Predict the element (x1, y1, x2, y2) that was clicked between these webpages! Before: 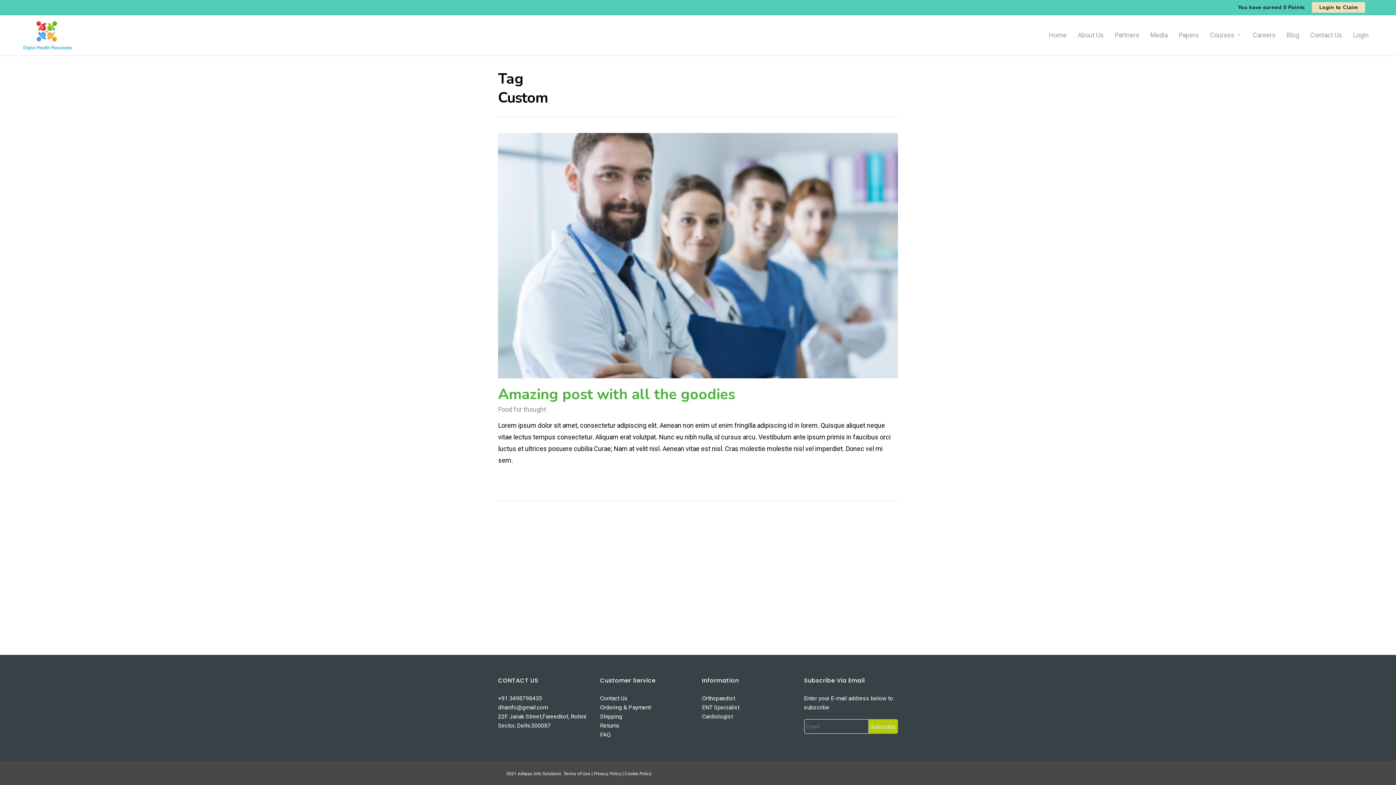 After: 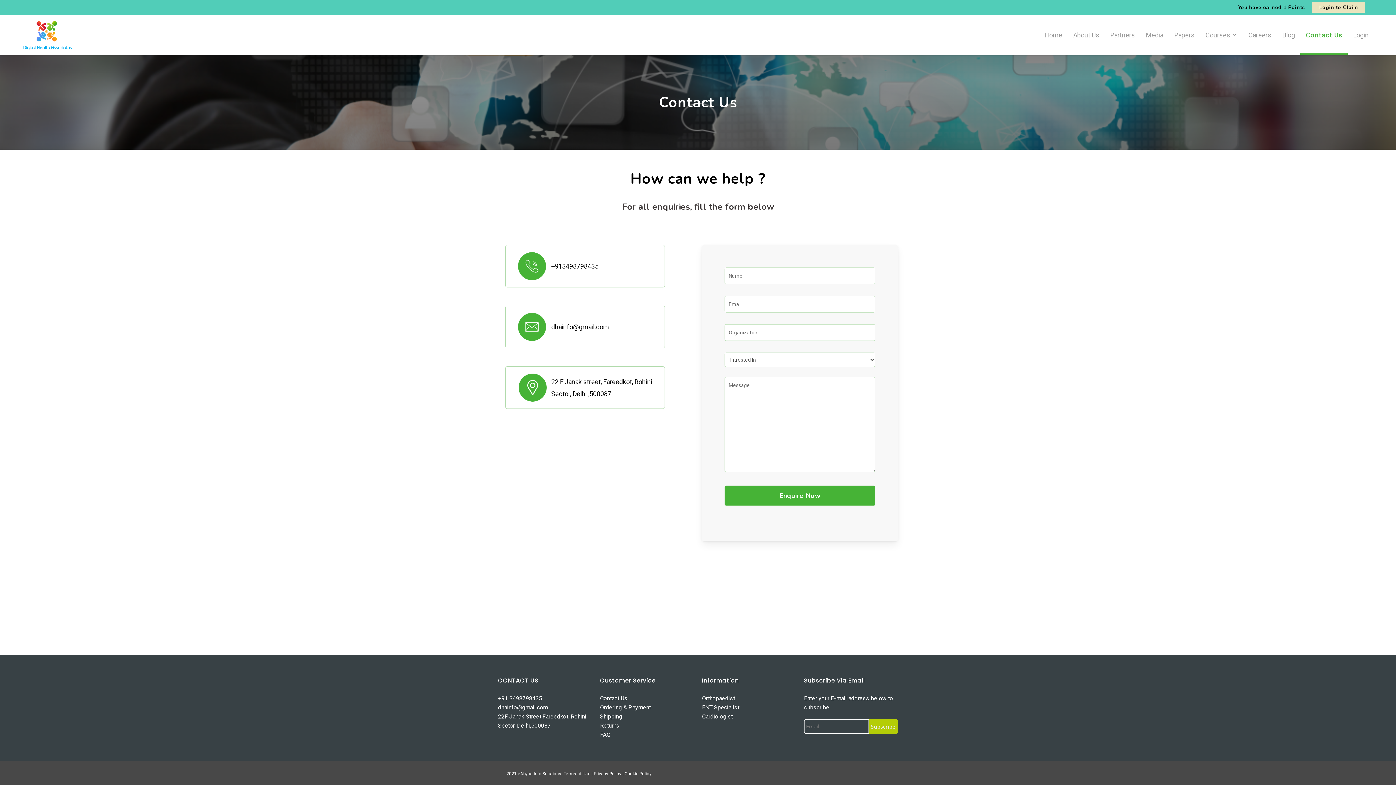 Action: label: Contact Us bbox: (1305, 31, 1348, 39)